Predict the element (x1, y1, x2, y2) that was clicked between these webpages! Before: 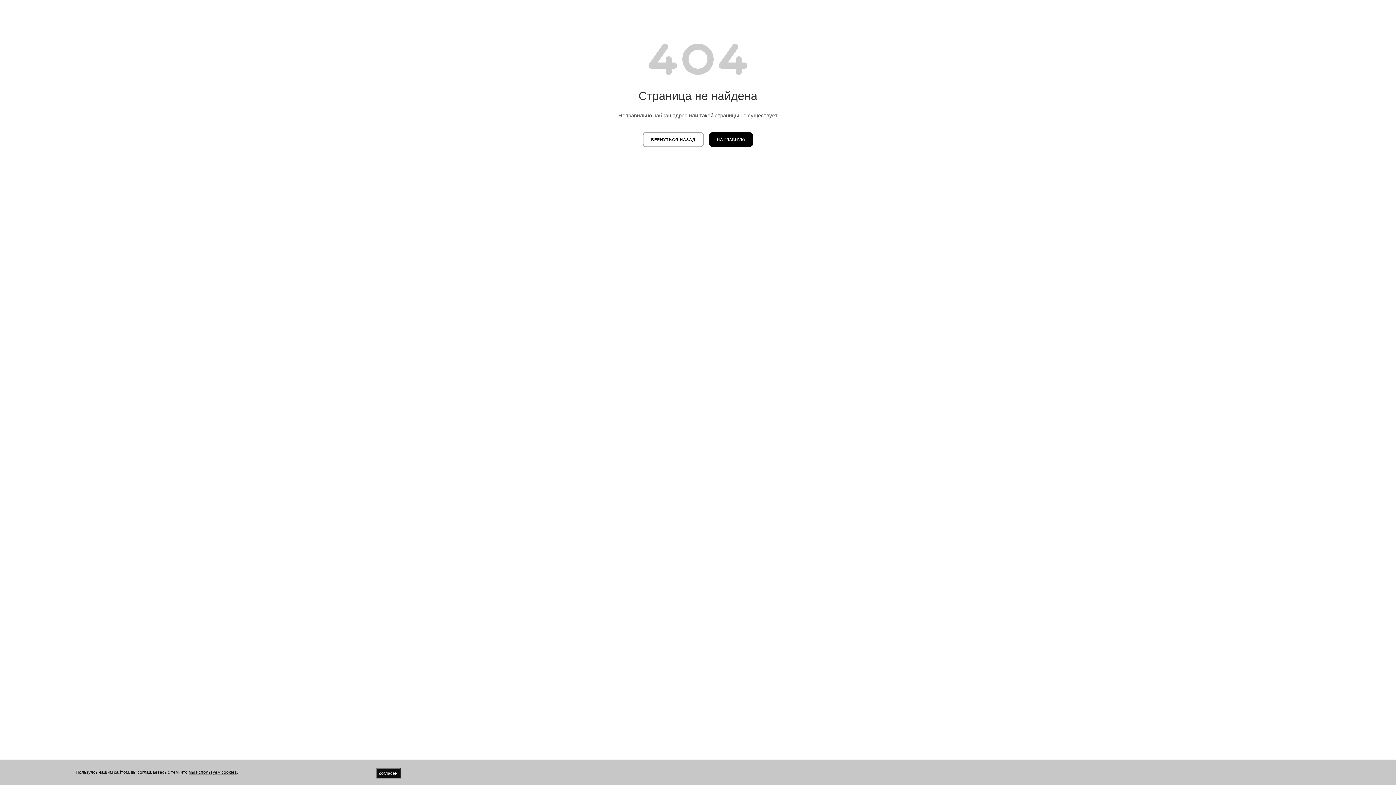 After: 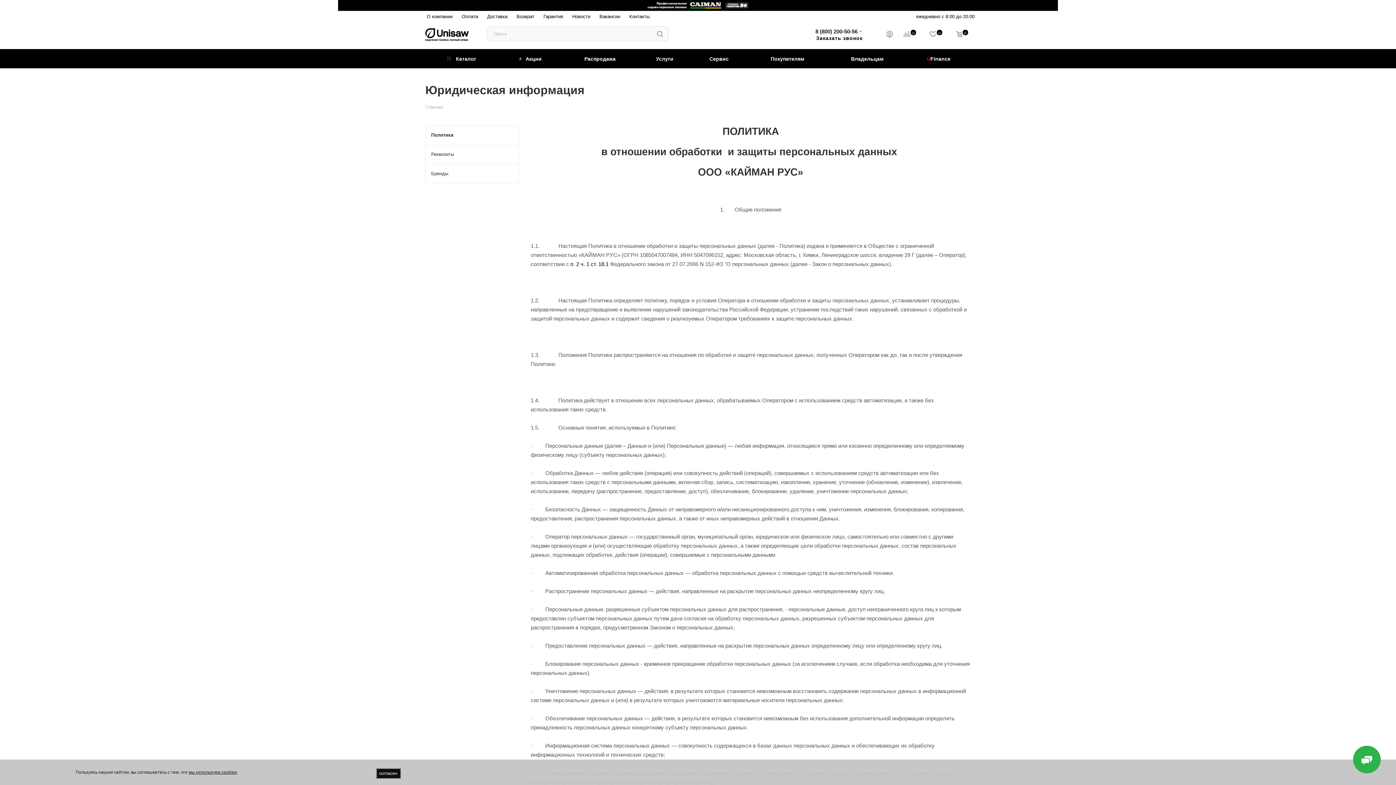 Action: label: мы используем cookies bbox: (188, 770, 236, 775)